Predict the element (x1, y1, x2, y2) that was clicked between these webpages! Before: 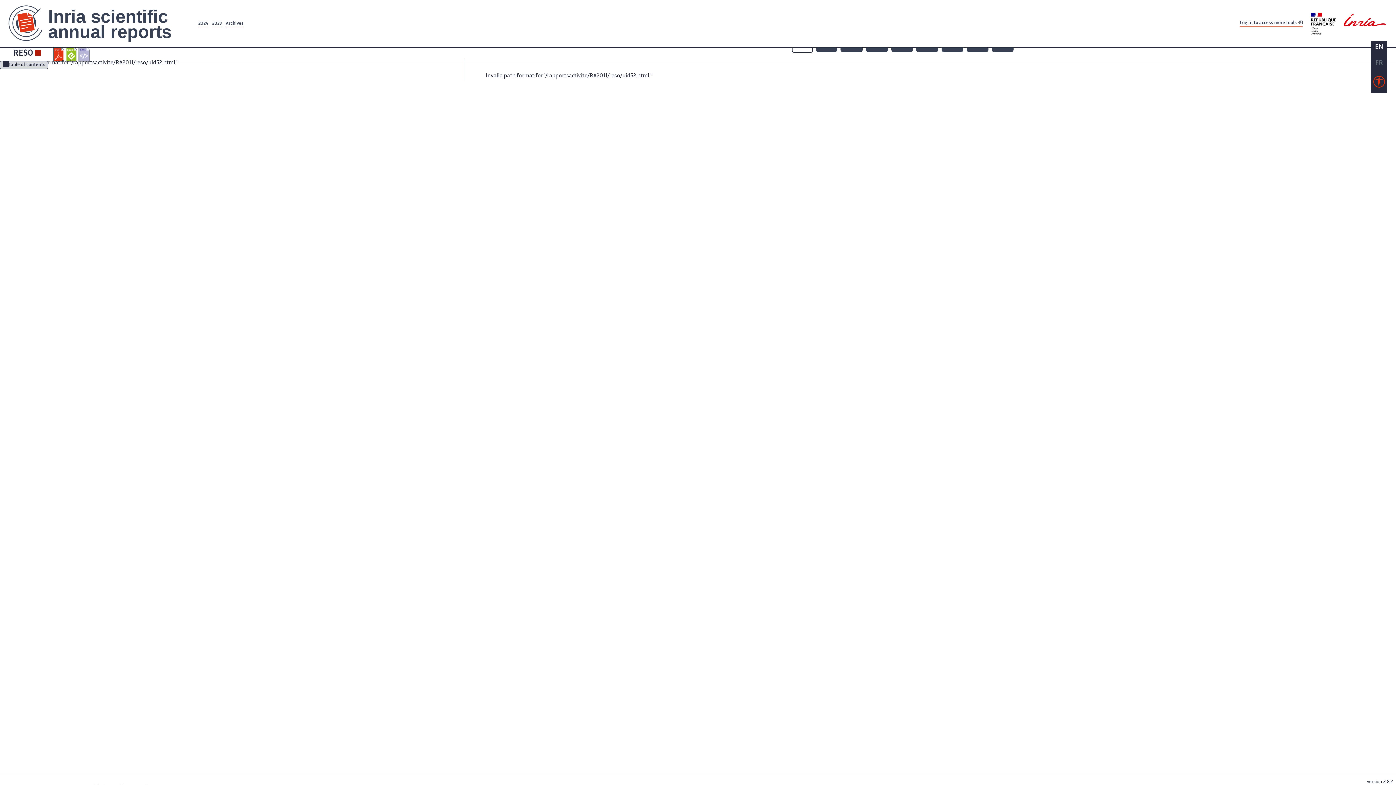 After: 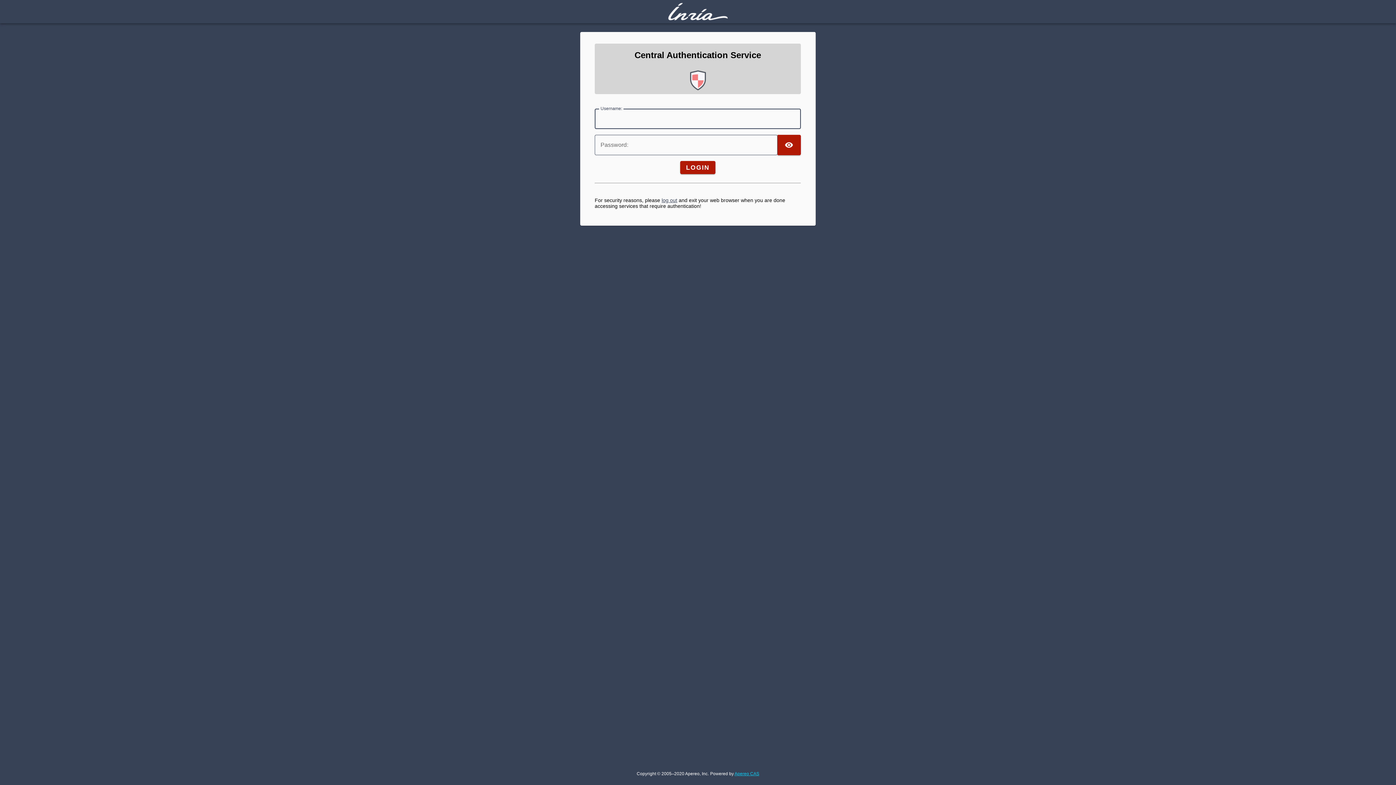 Action: bbox: (1239, 17, 1302, 26) label: Log in to access more tools 